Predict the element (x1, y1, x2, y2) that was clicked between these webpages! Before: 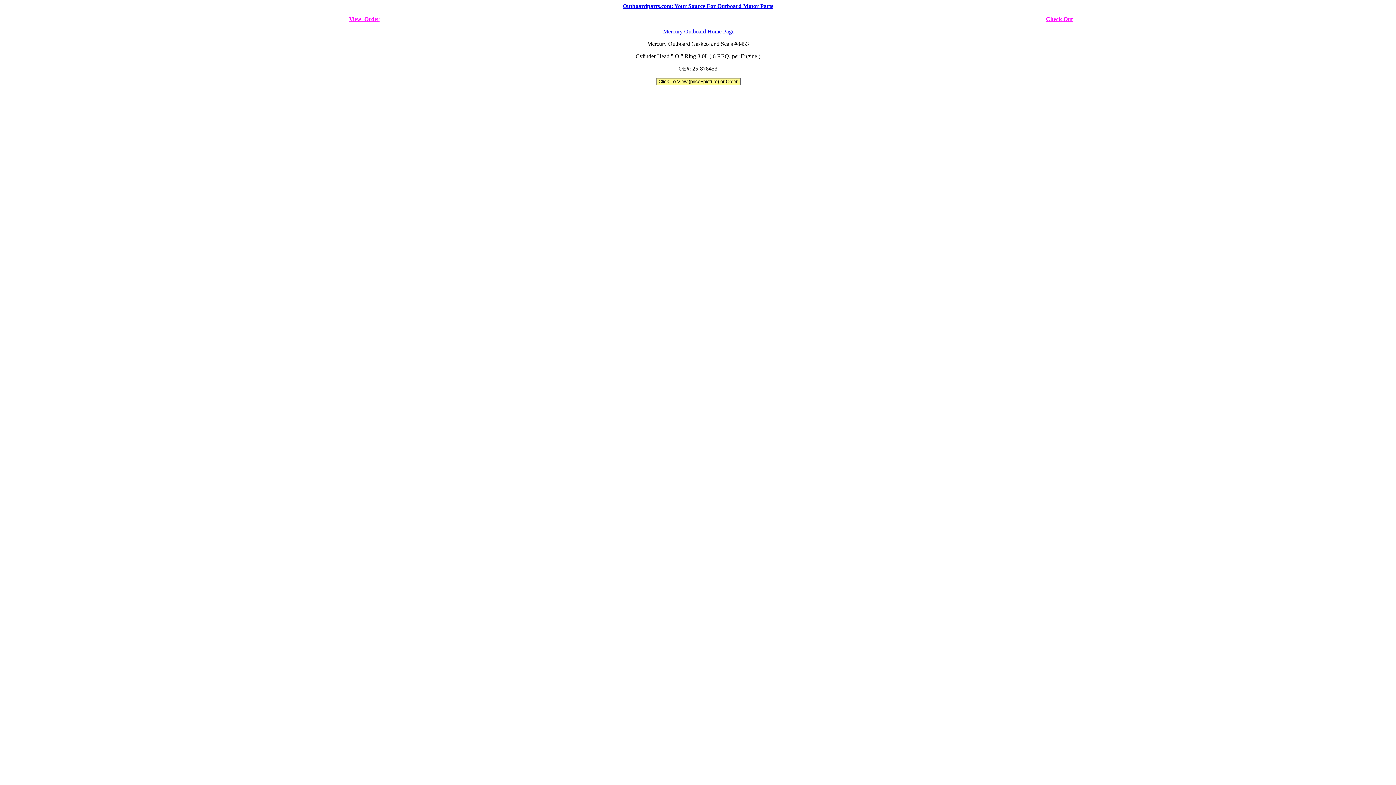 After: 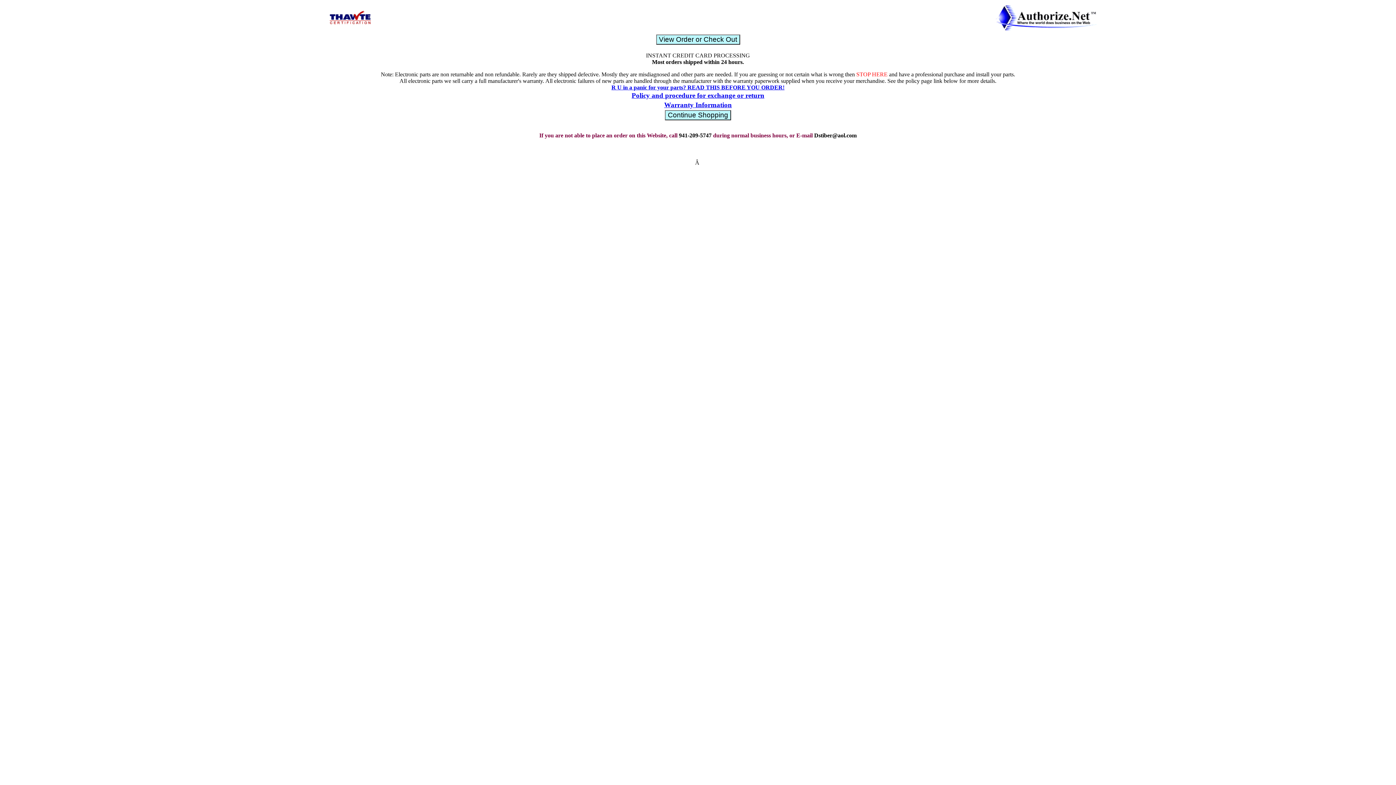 Action: label: Check Out bbox: (1046, 16, 1073, 22)